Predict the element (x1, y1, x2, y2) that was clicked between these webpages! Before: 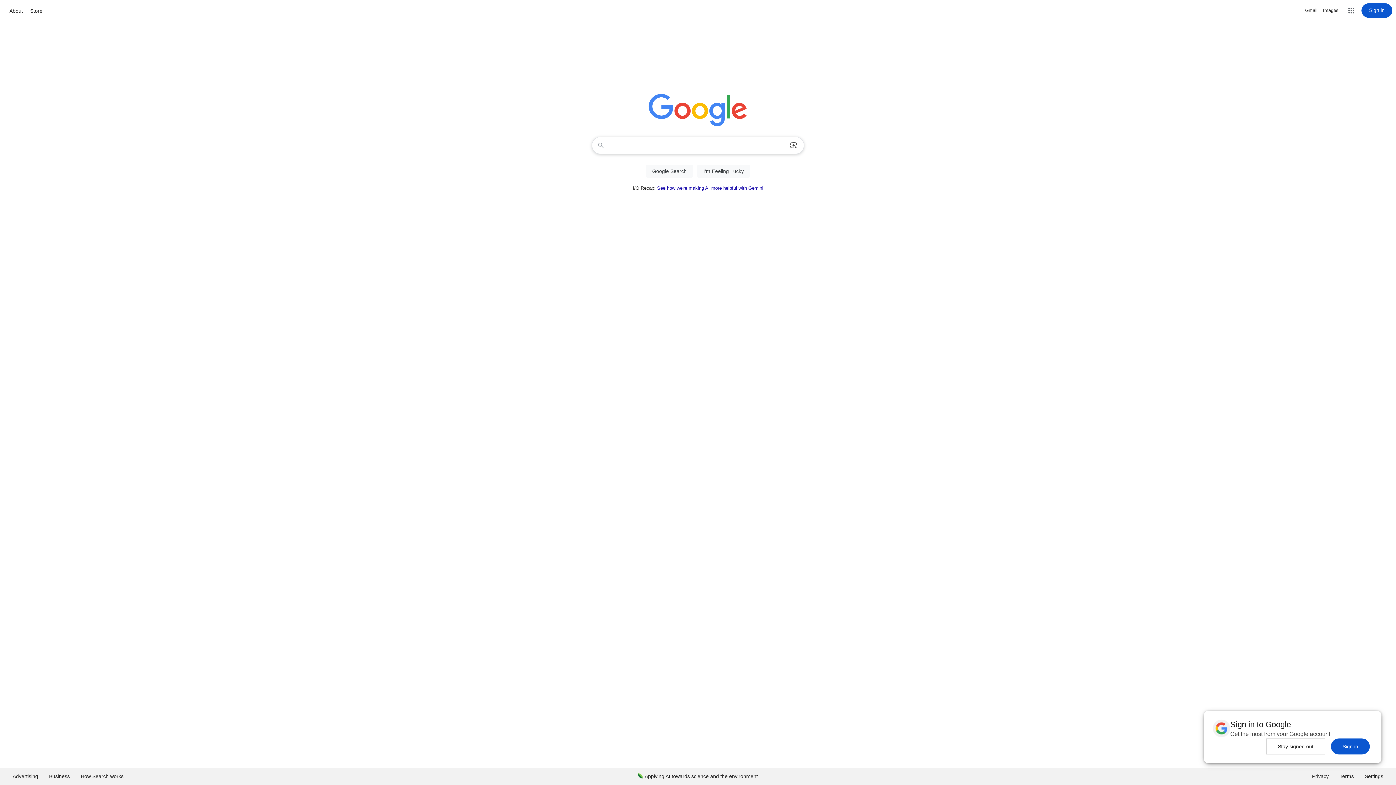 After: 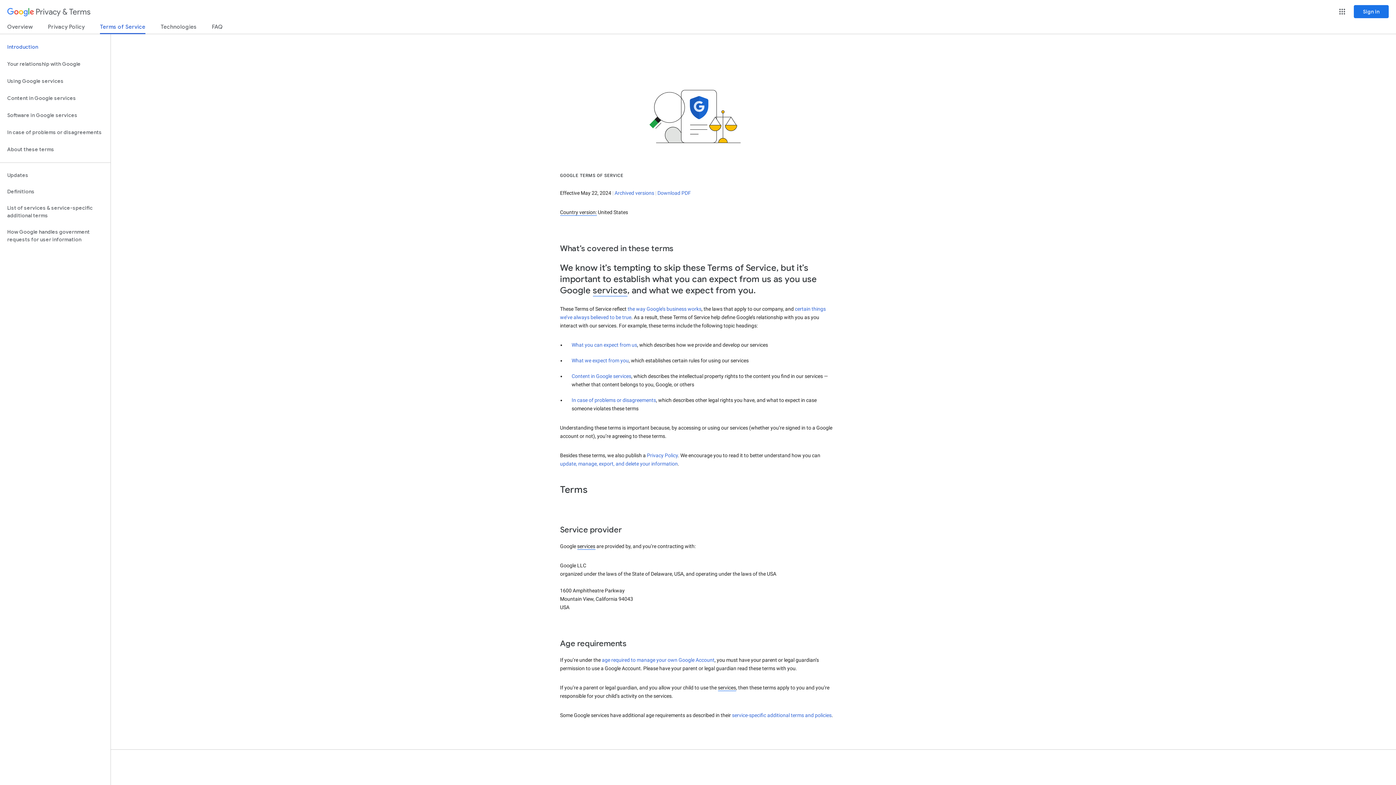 Action: label: Terms bbox: (1334, 768, 1359, 785)